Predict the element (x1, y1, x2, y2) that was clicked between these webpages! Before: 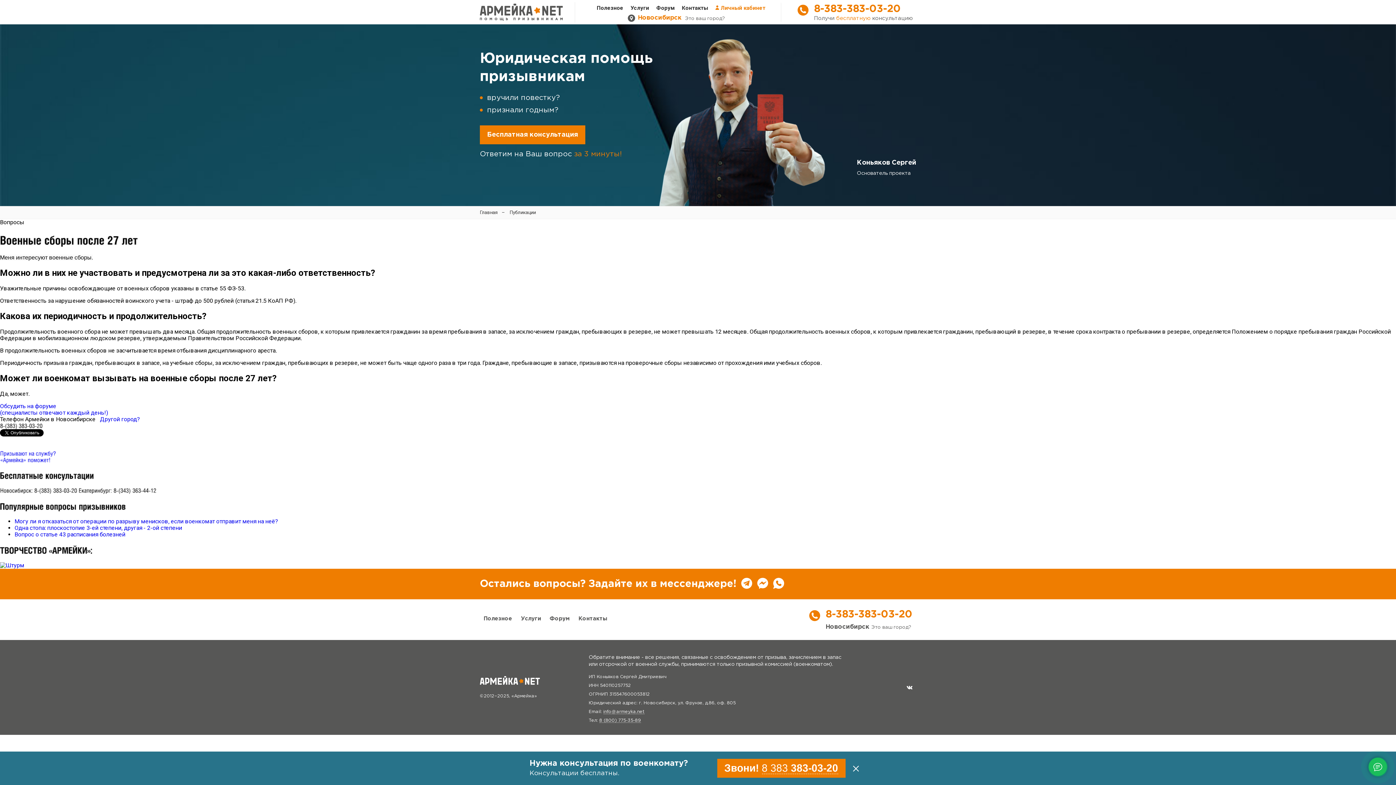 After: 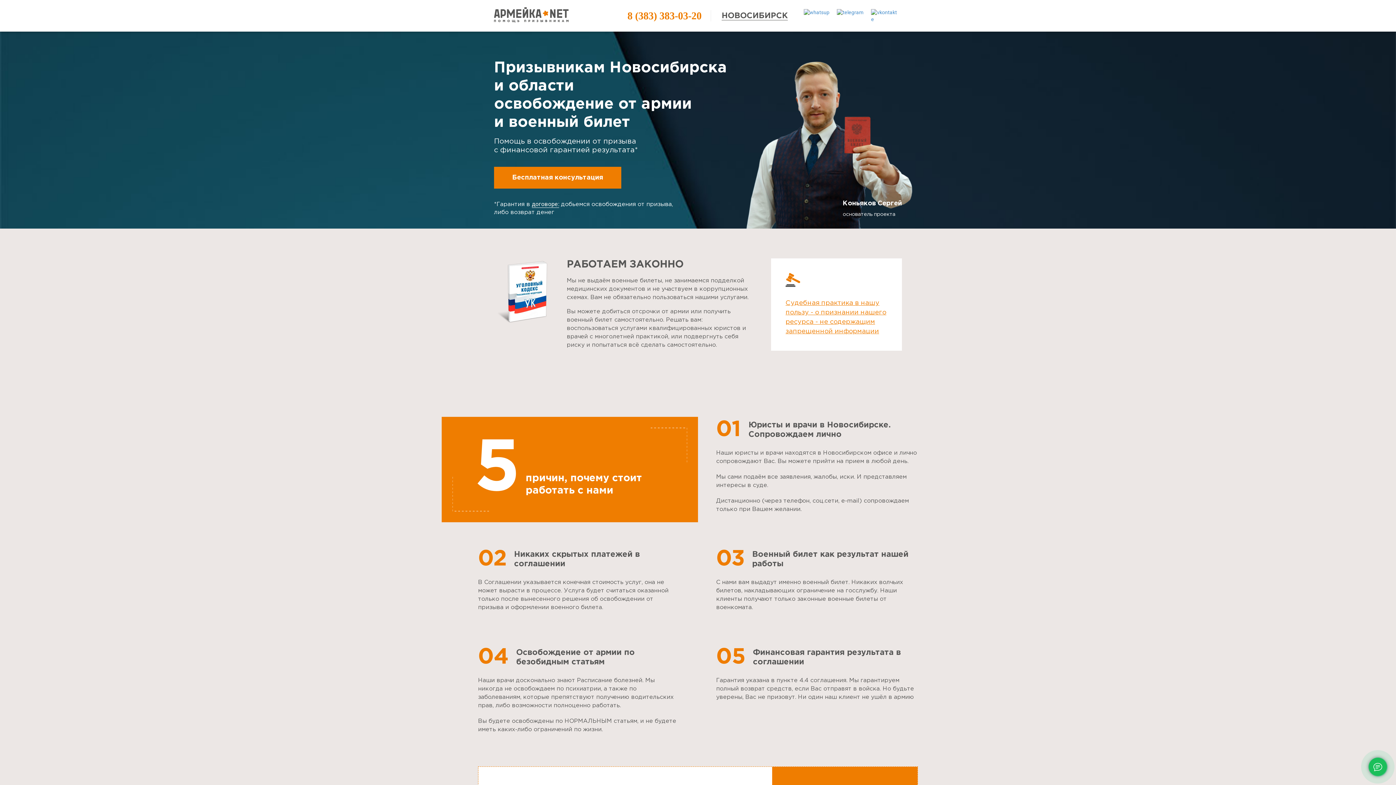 Action: label: Услуги bbox: (521, 616, 541, 623)